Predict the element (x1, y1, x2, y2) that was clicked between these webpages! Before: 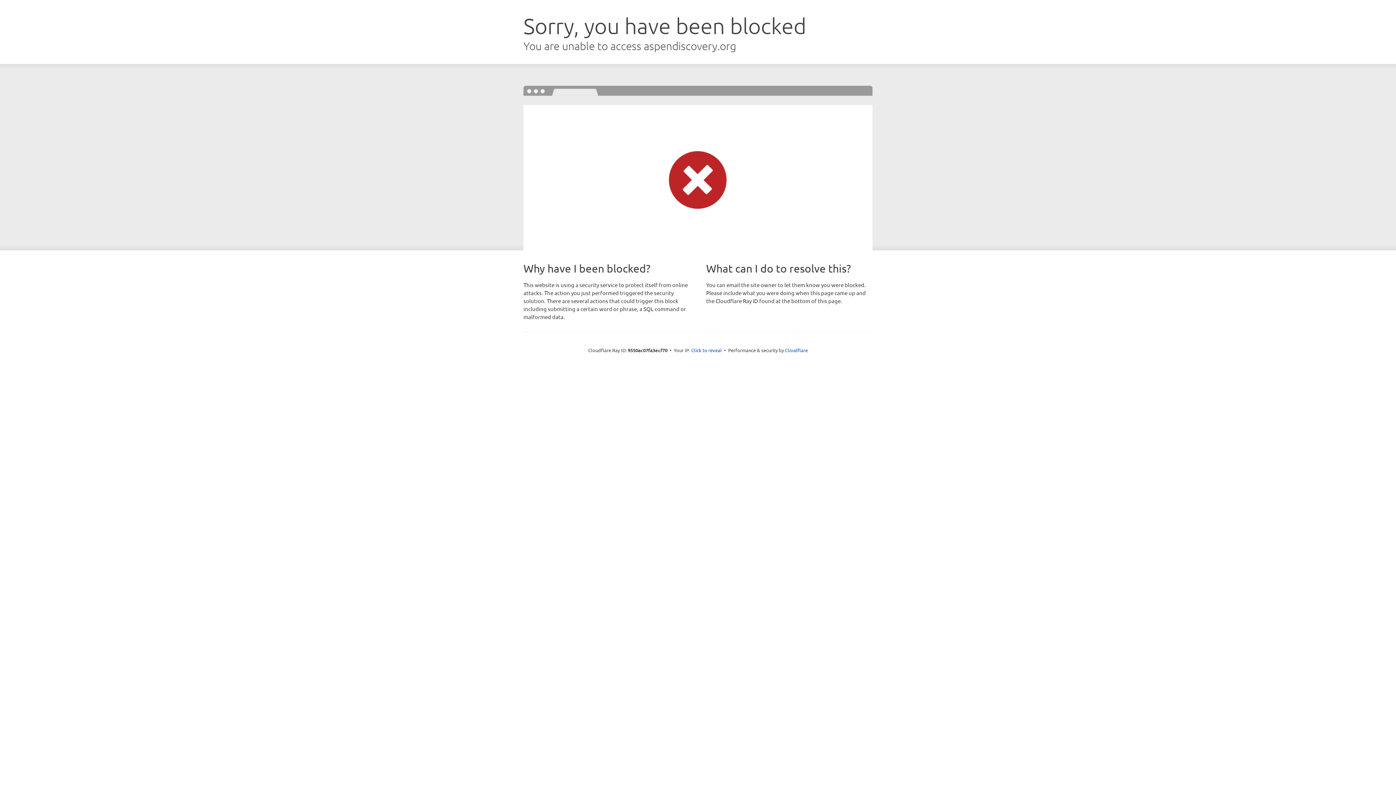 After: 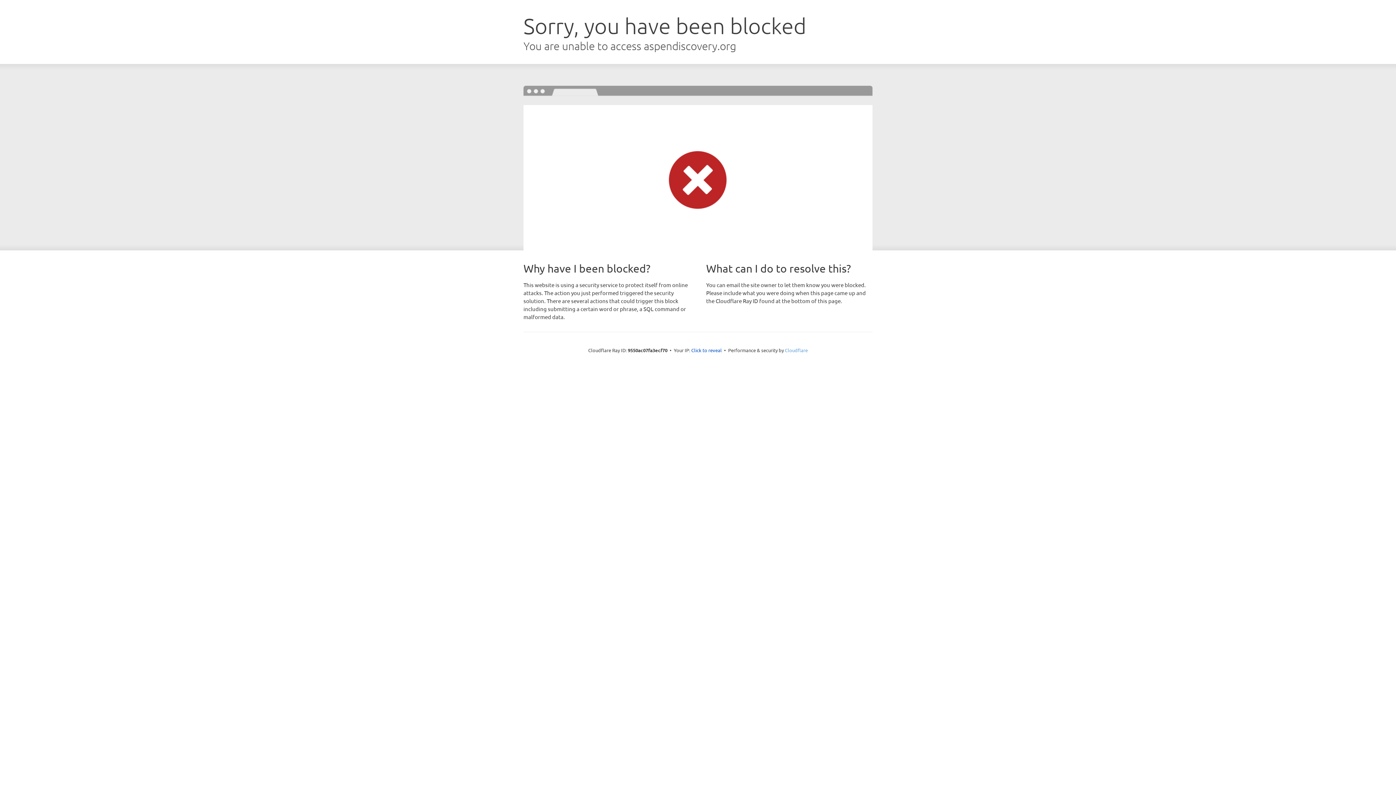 Action: bbox: (785, 347, 808, 353) label: Cloudflare